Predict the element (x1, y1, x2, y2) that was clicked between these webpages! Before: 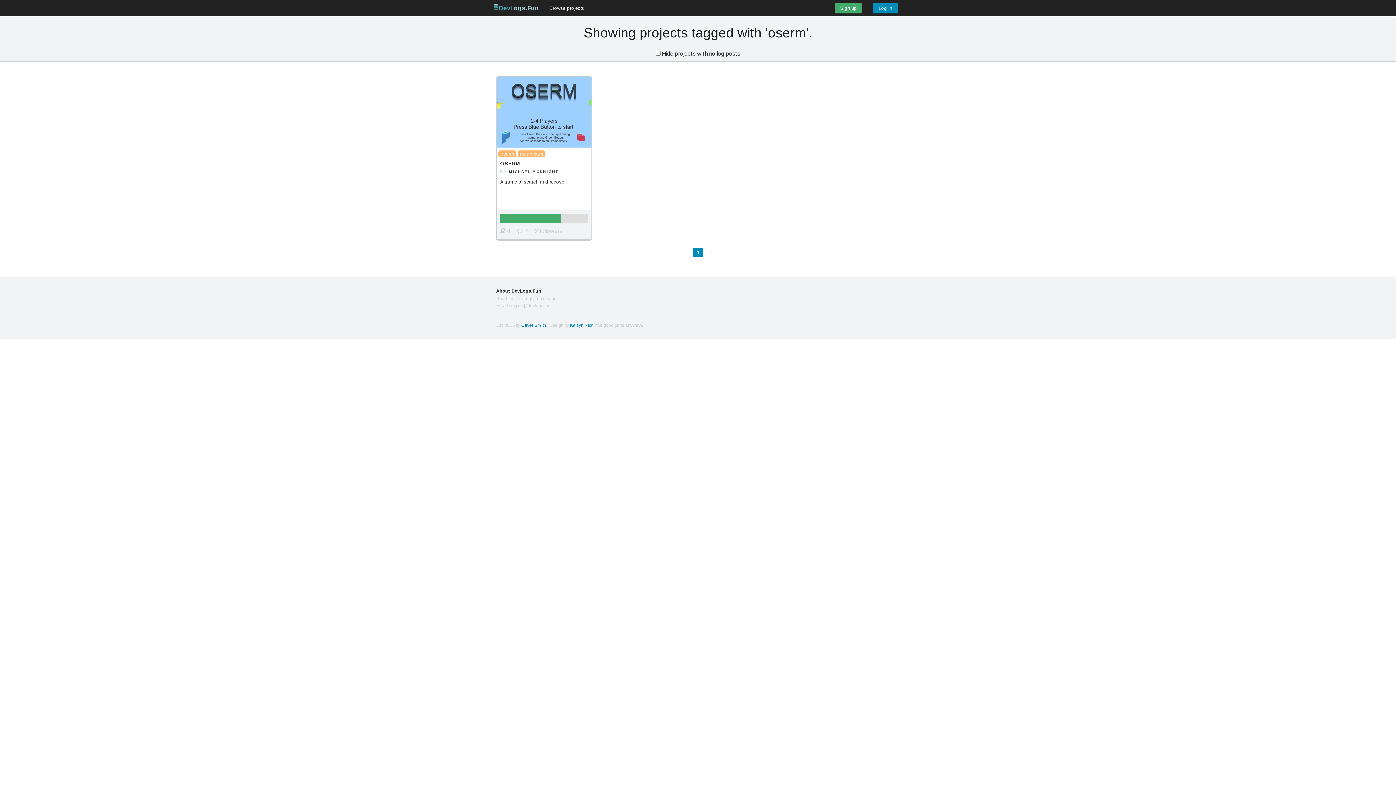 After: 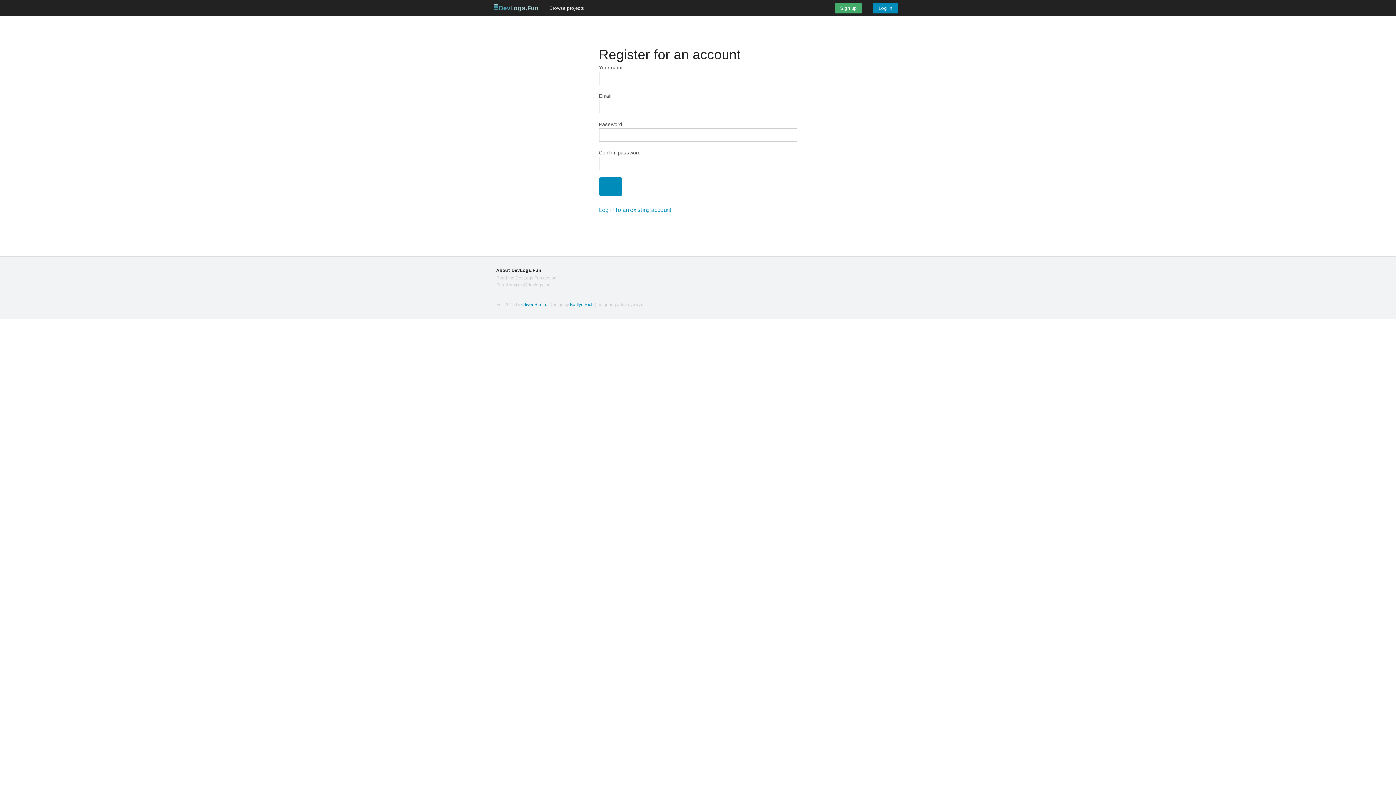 Action: label: Sign up bbox: (834, 3, 862, 13)